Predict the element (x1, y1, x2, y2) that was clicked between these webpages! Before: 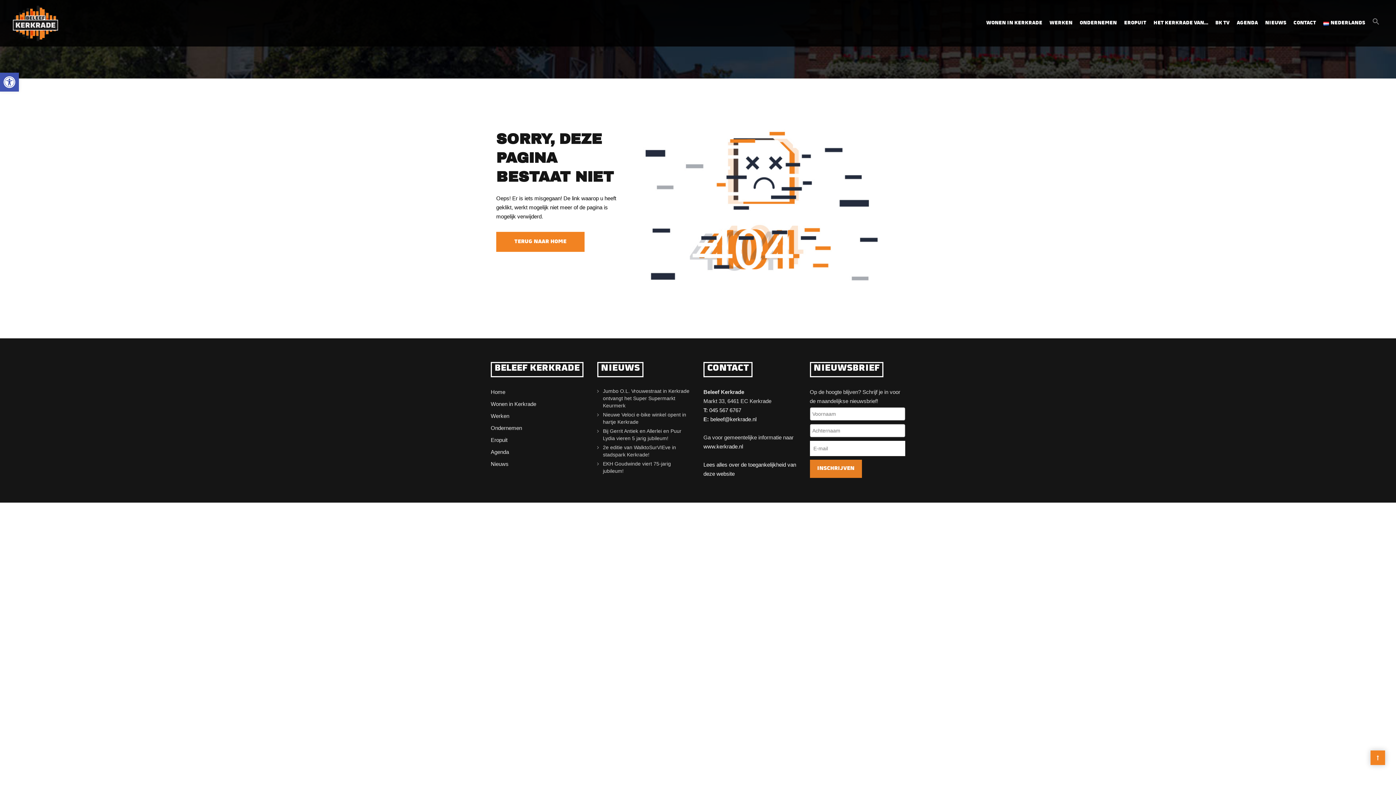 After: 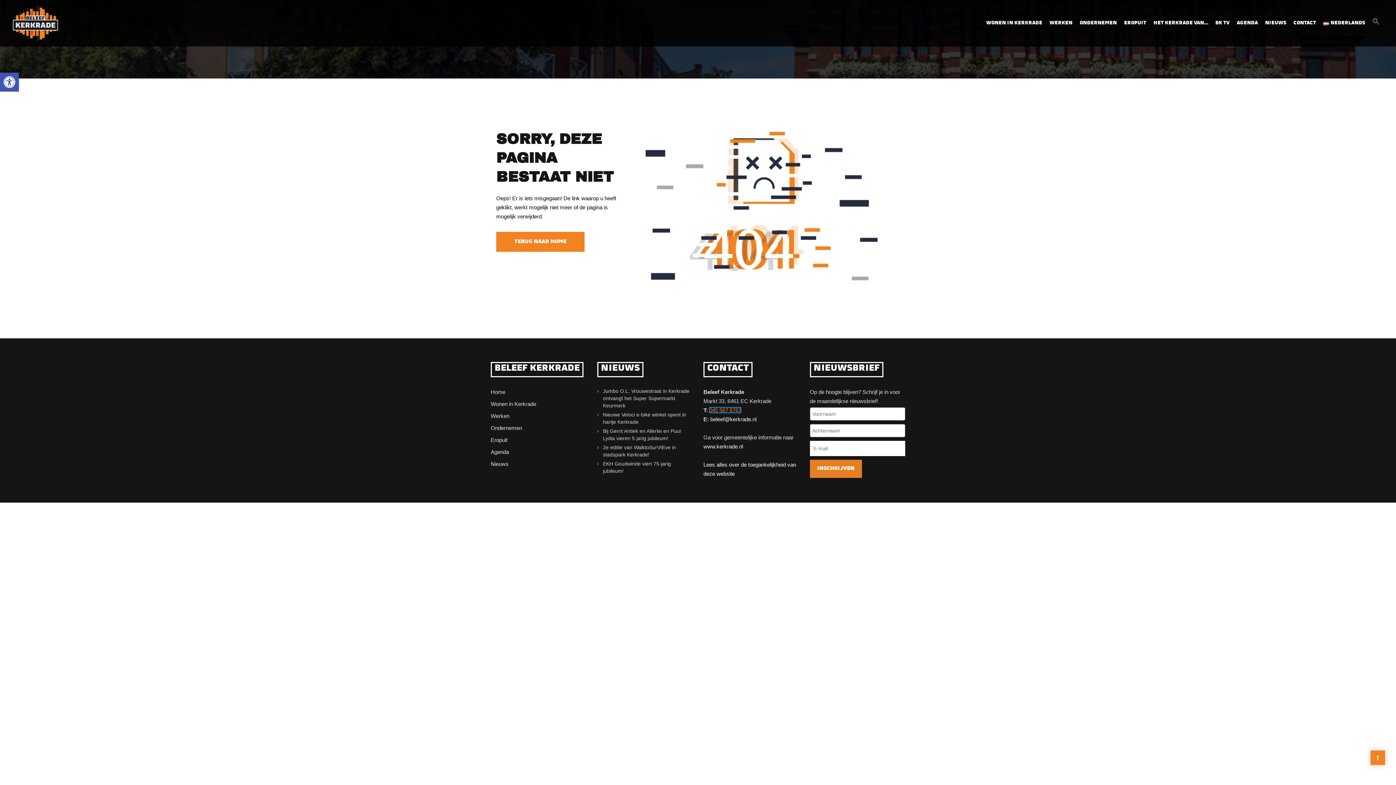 Action: bbox: (709, 407, 741, 413) label: 045 567 6767